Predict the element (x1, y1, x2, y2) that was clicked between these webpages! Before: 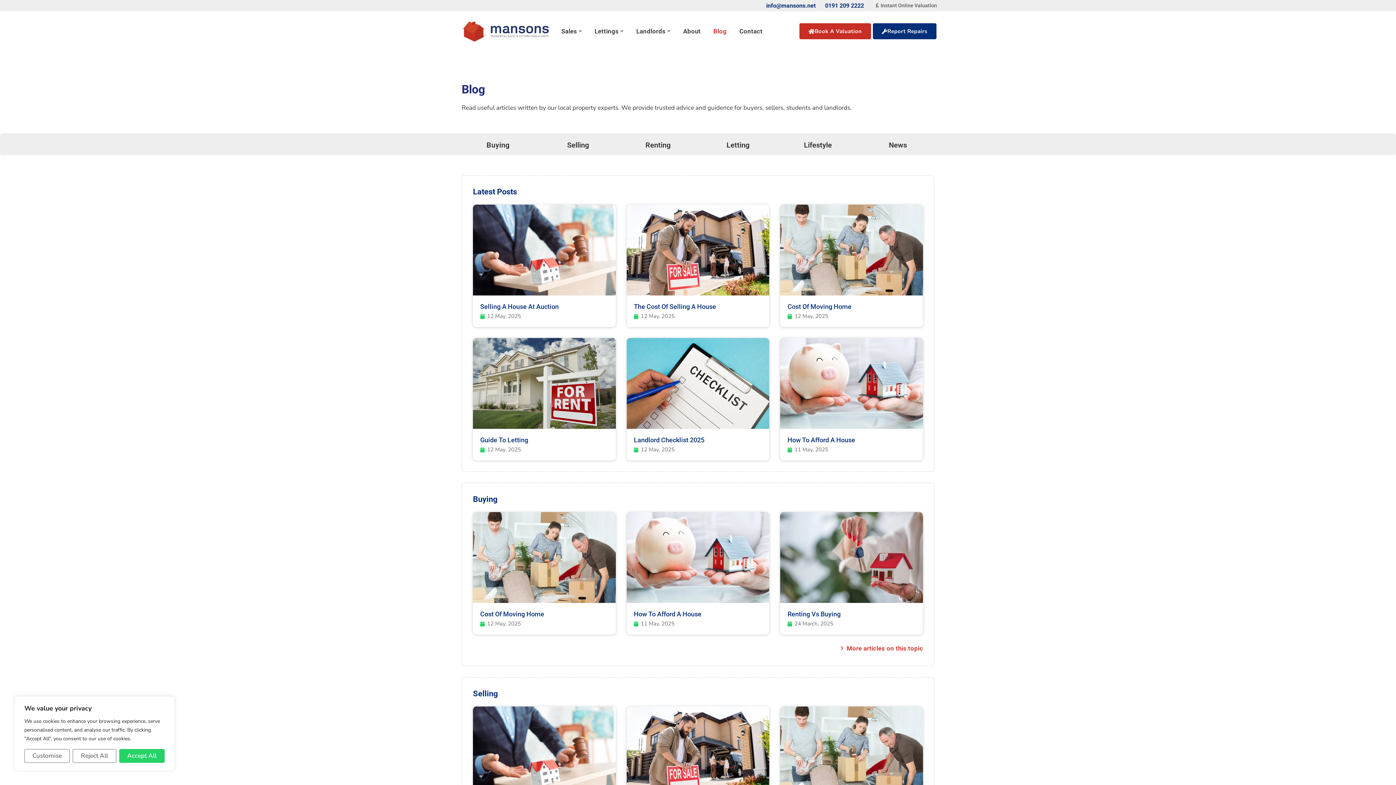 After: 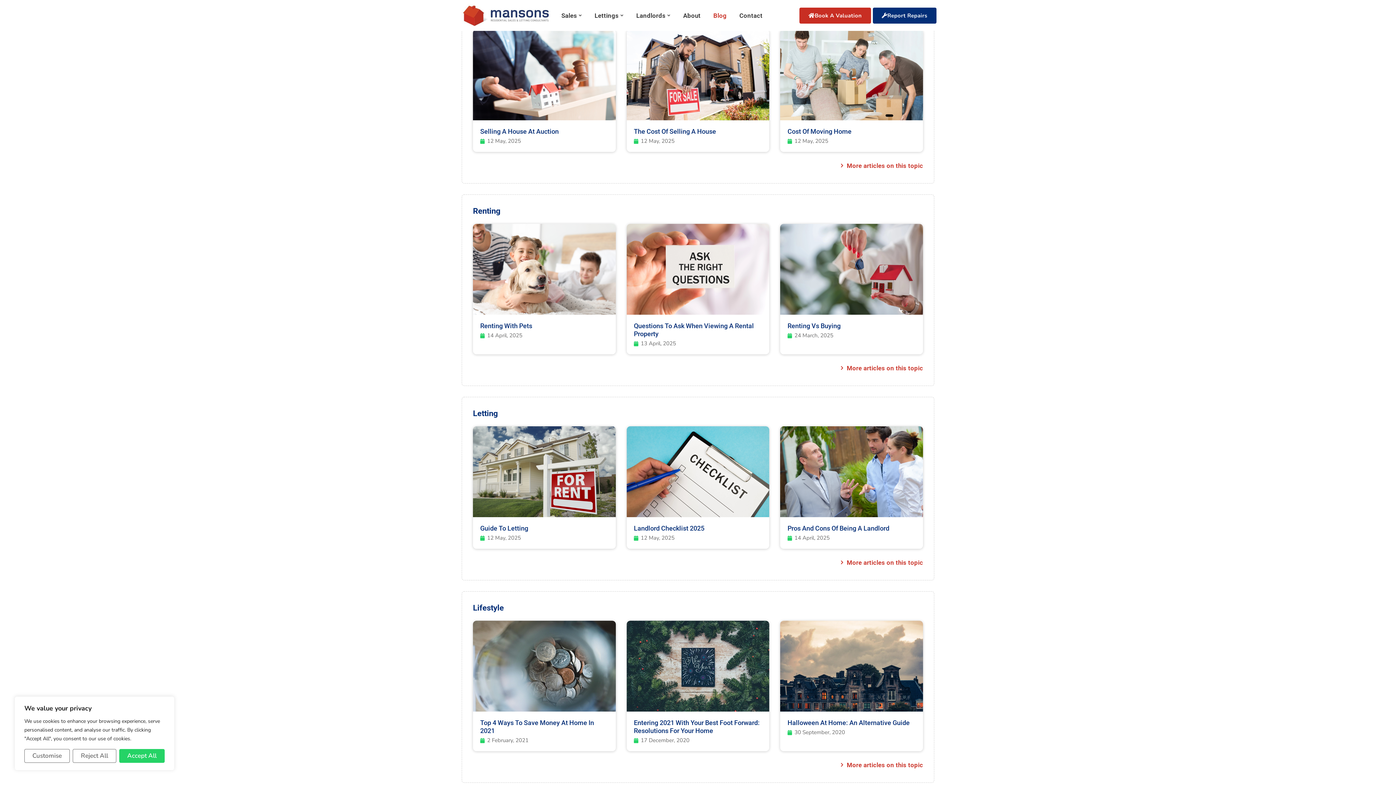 Action: bbox: (567, 140, 589, 149) label: Selling